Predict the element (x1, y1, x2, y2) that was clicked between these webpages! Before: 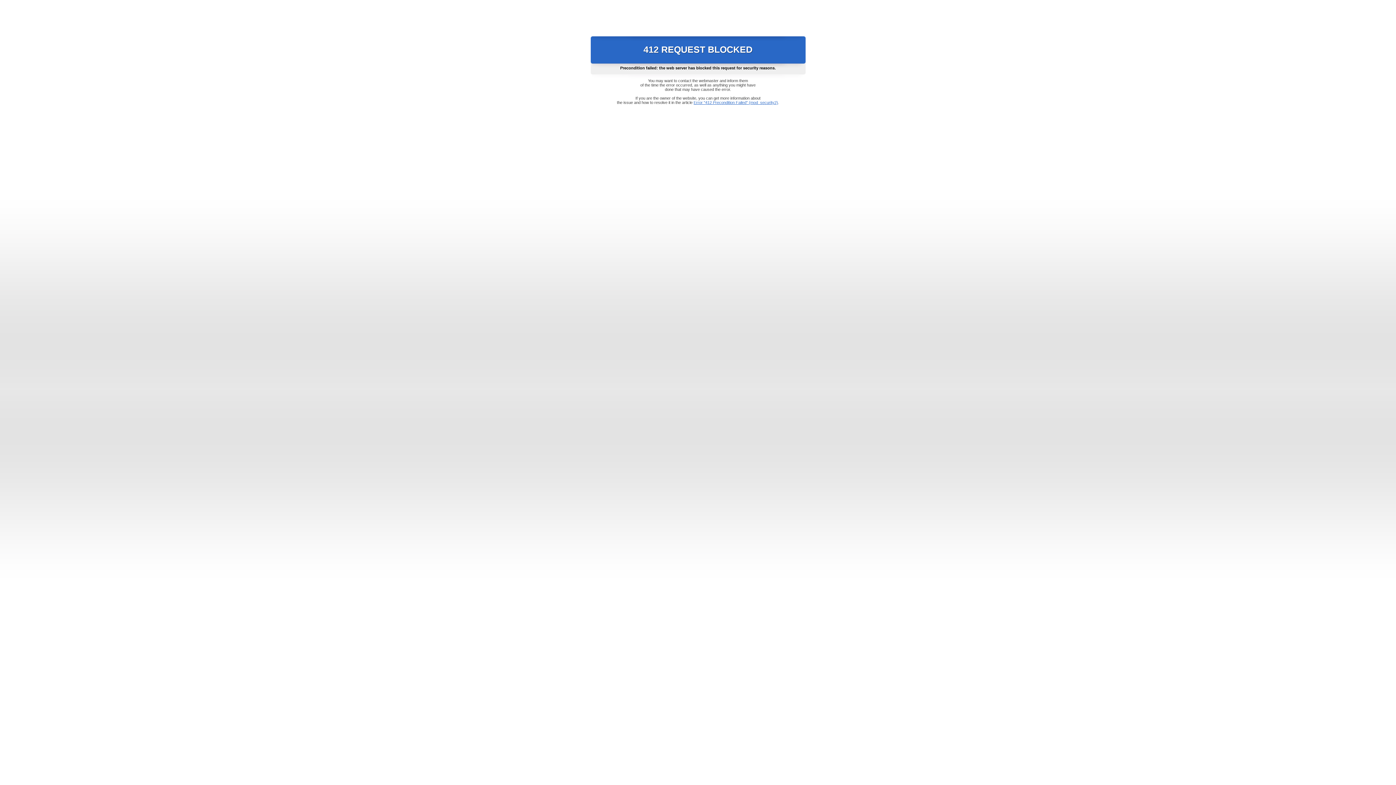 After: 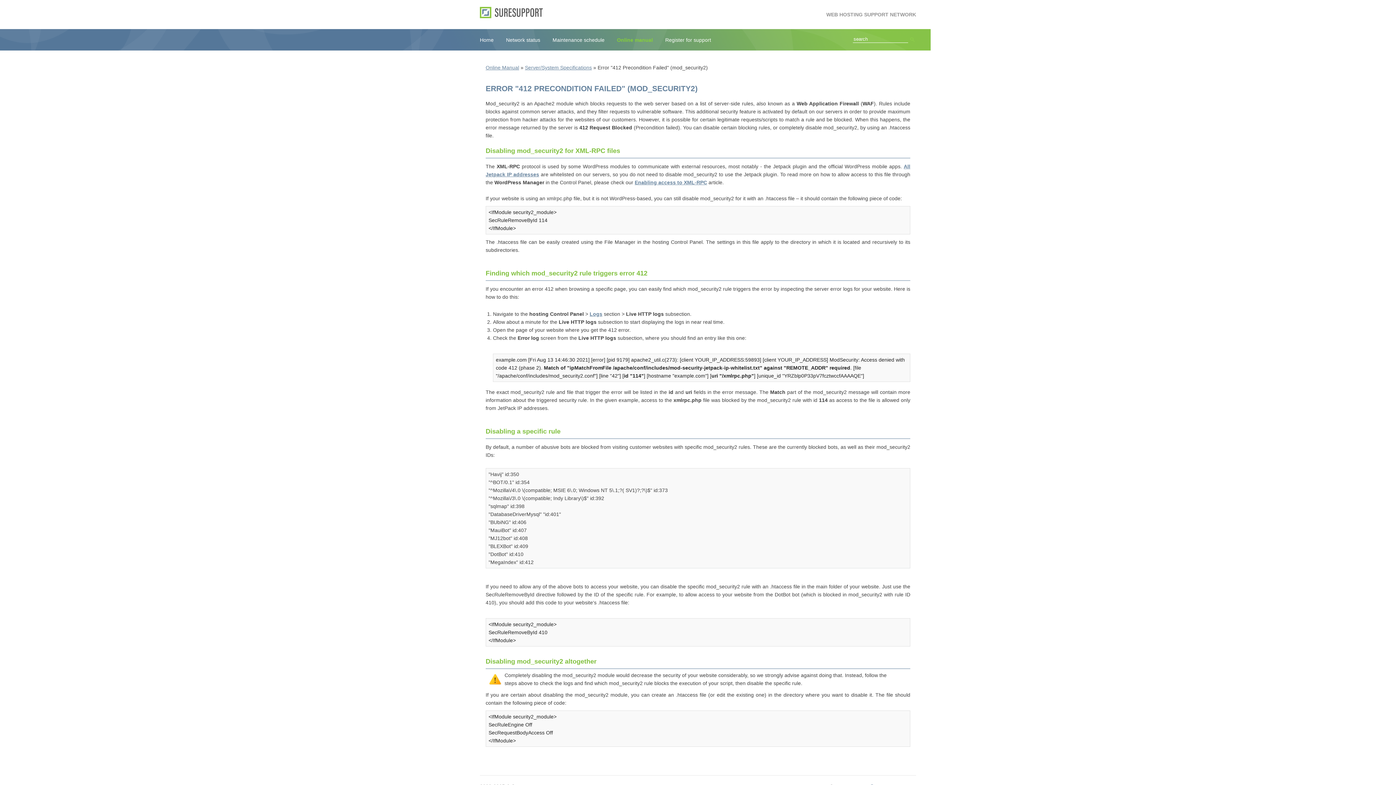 Action: label: Error "412 Precondition Failed" (mod_security2) bbox: (693, 100, 778, 104)